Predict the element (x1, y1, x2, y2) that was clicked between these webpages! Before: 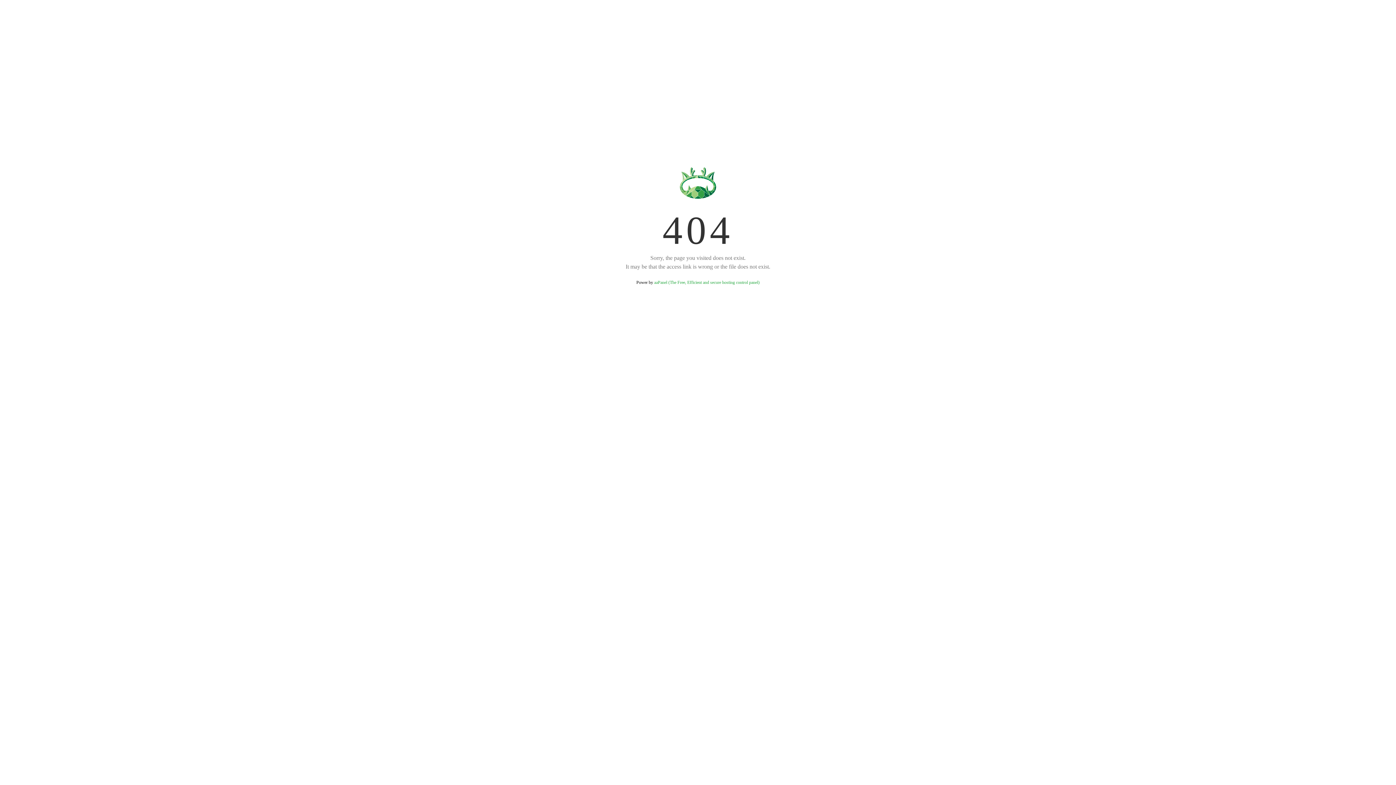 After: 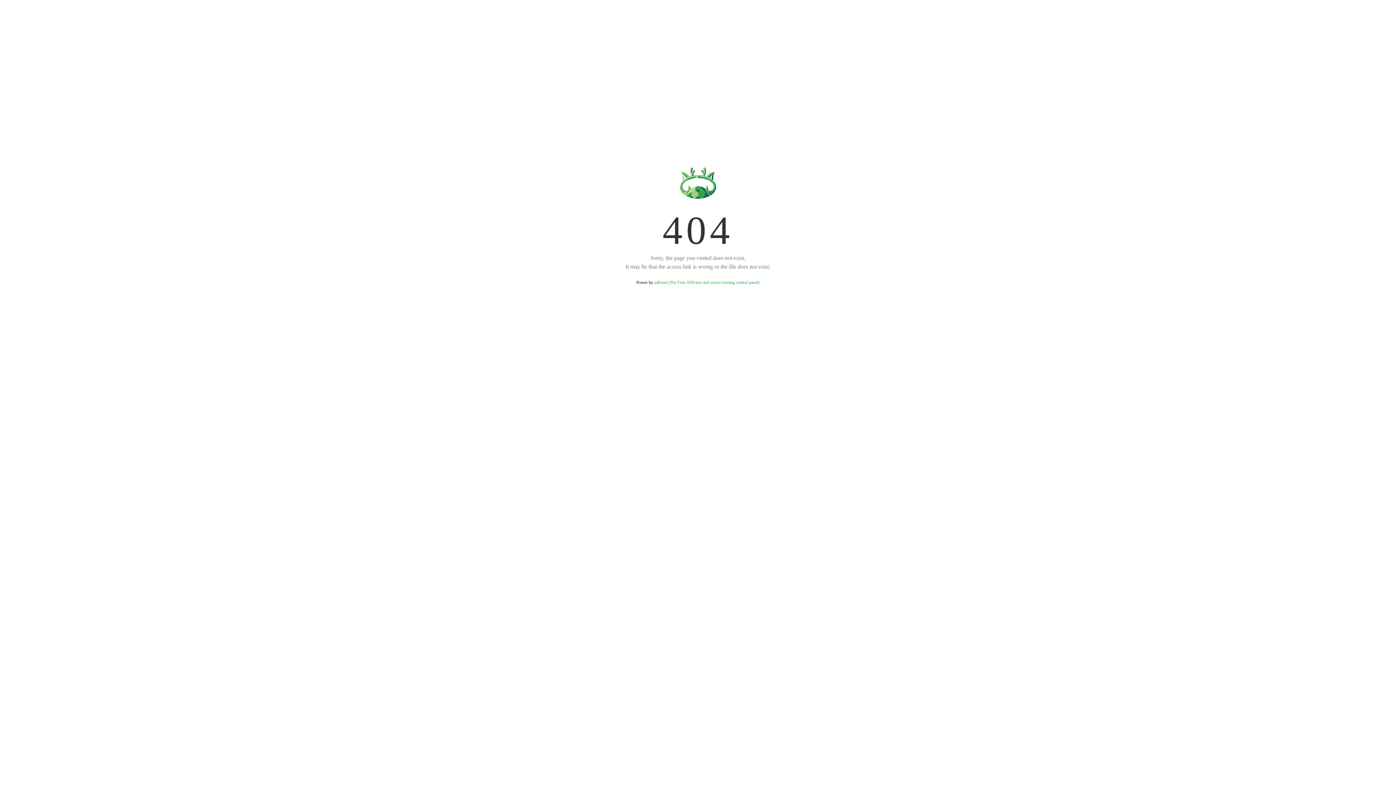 Action: bbox: (654, 280, 759, 285) label: aaPanel (The Free, Efficient and secure hosting control panel)